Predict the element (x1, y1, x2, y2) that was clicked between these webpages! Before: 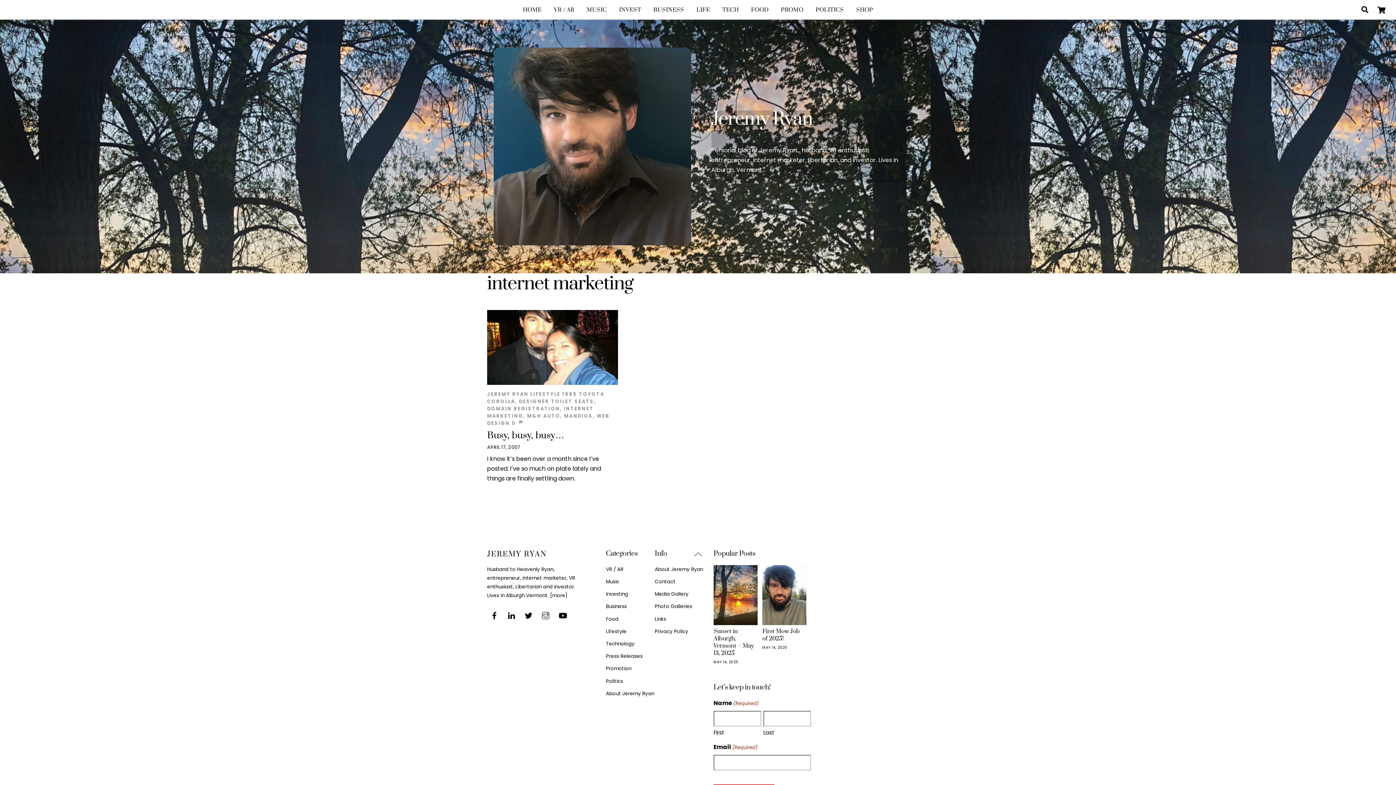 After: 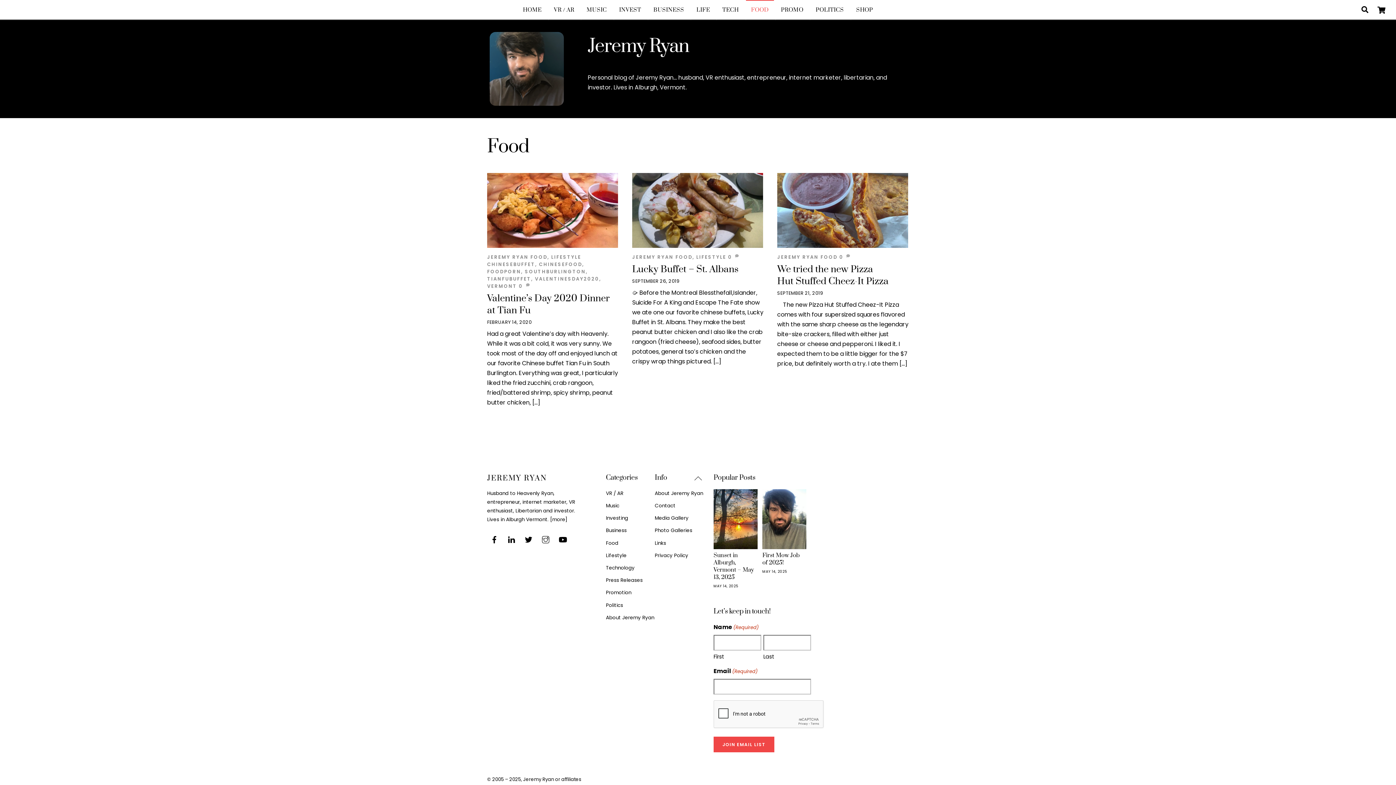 Action: bbox: (606, 615, 618, 622) label: Food